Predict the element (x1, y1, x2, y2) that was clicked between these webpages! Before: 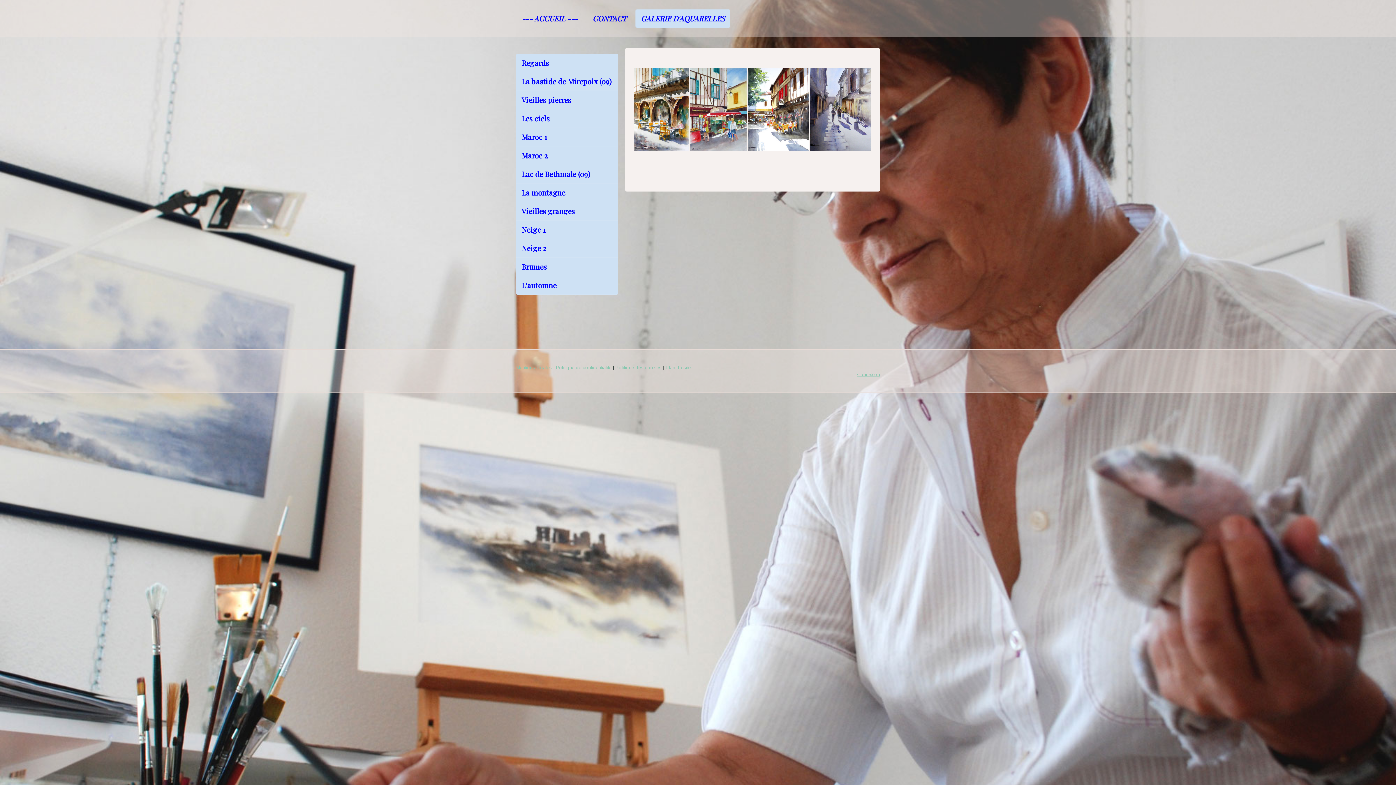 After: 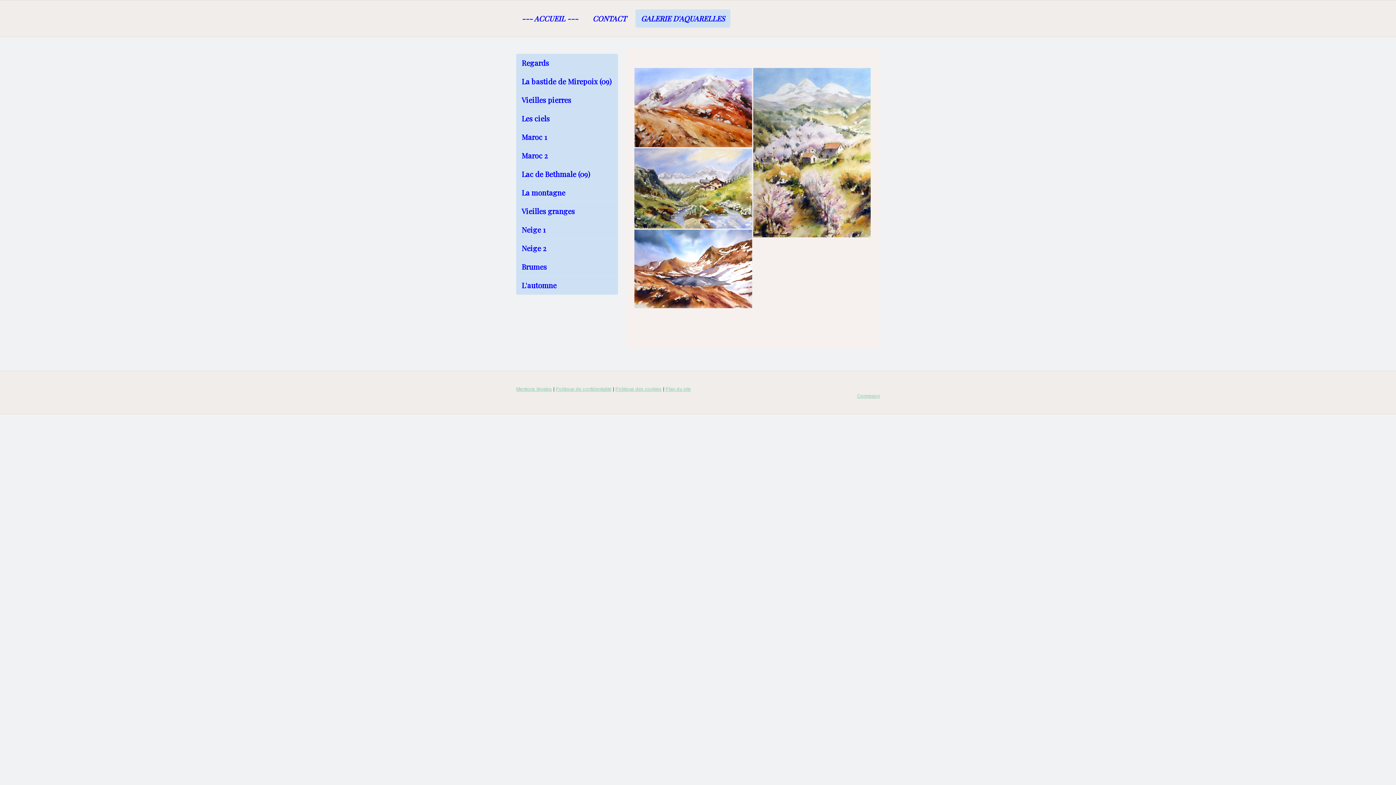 Action: bbox: (516, 183, 618, 202) label: La montagne